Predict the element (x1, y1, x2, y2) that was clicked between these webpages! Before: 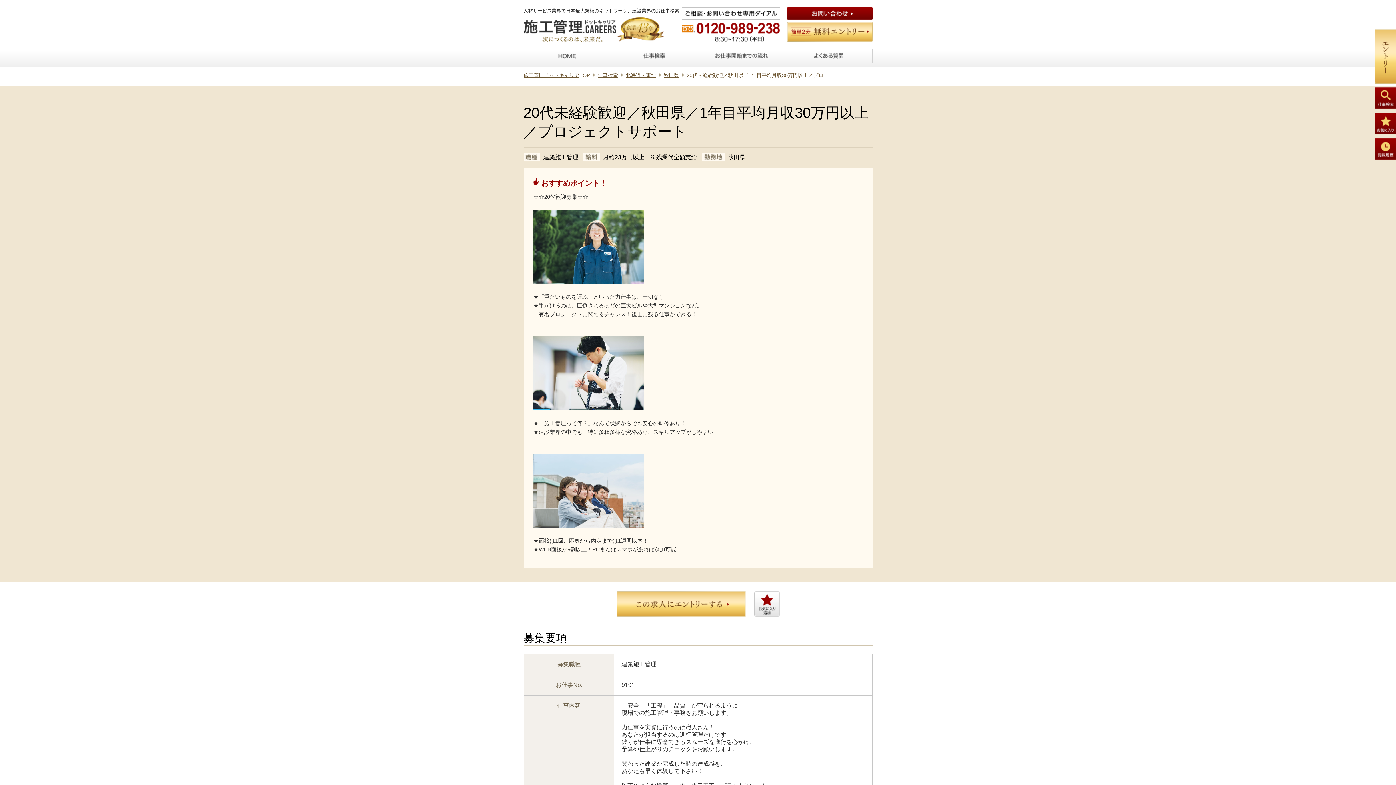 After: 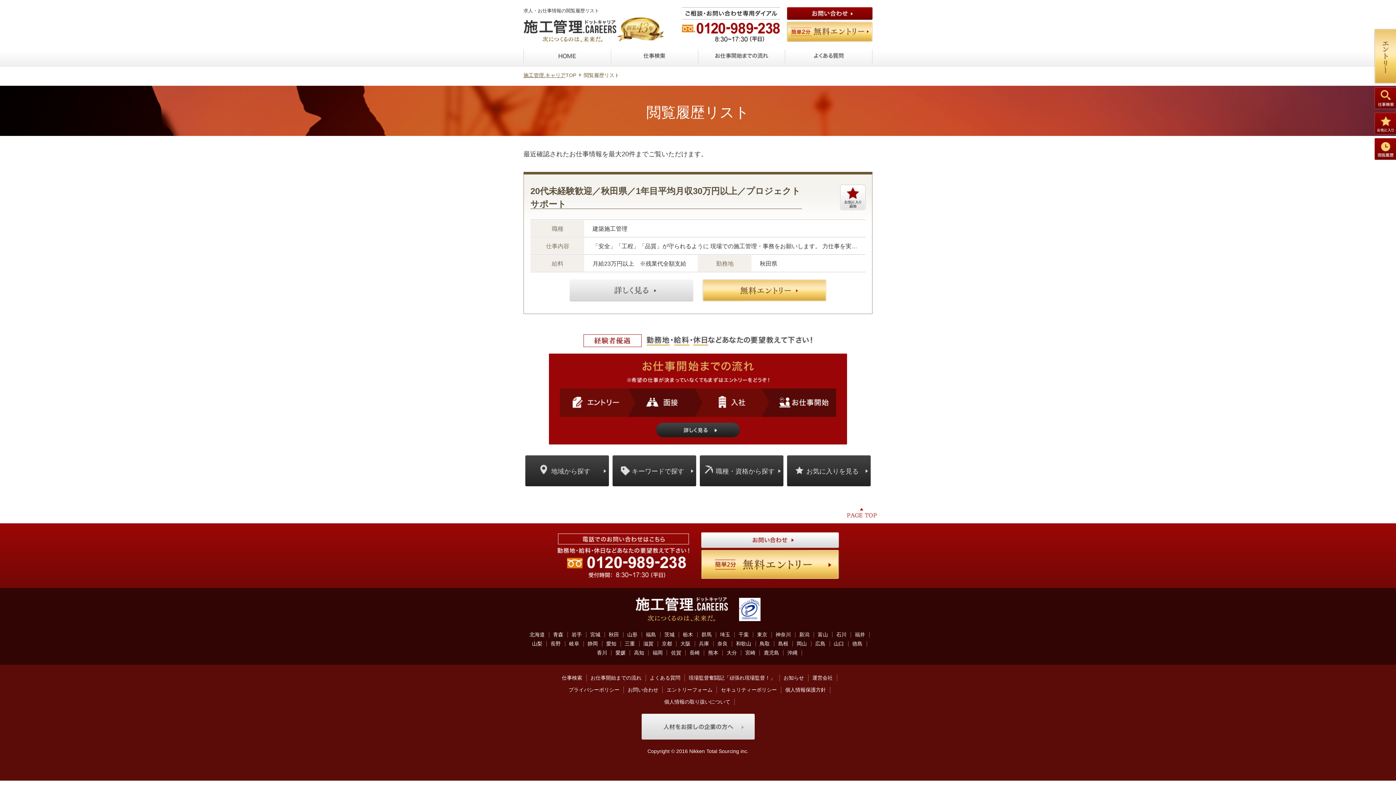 Action: bbox: (1374, 138, 1396, 160)